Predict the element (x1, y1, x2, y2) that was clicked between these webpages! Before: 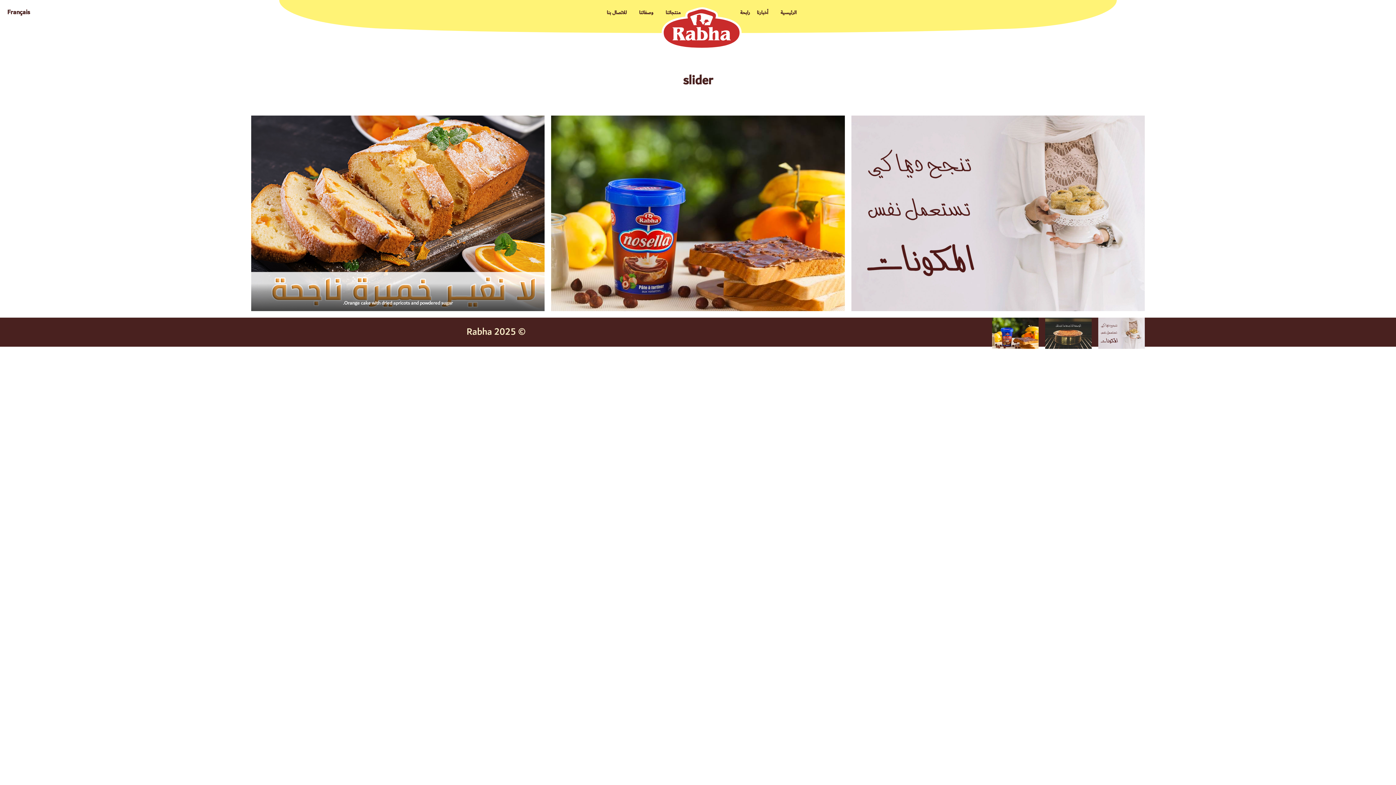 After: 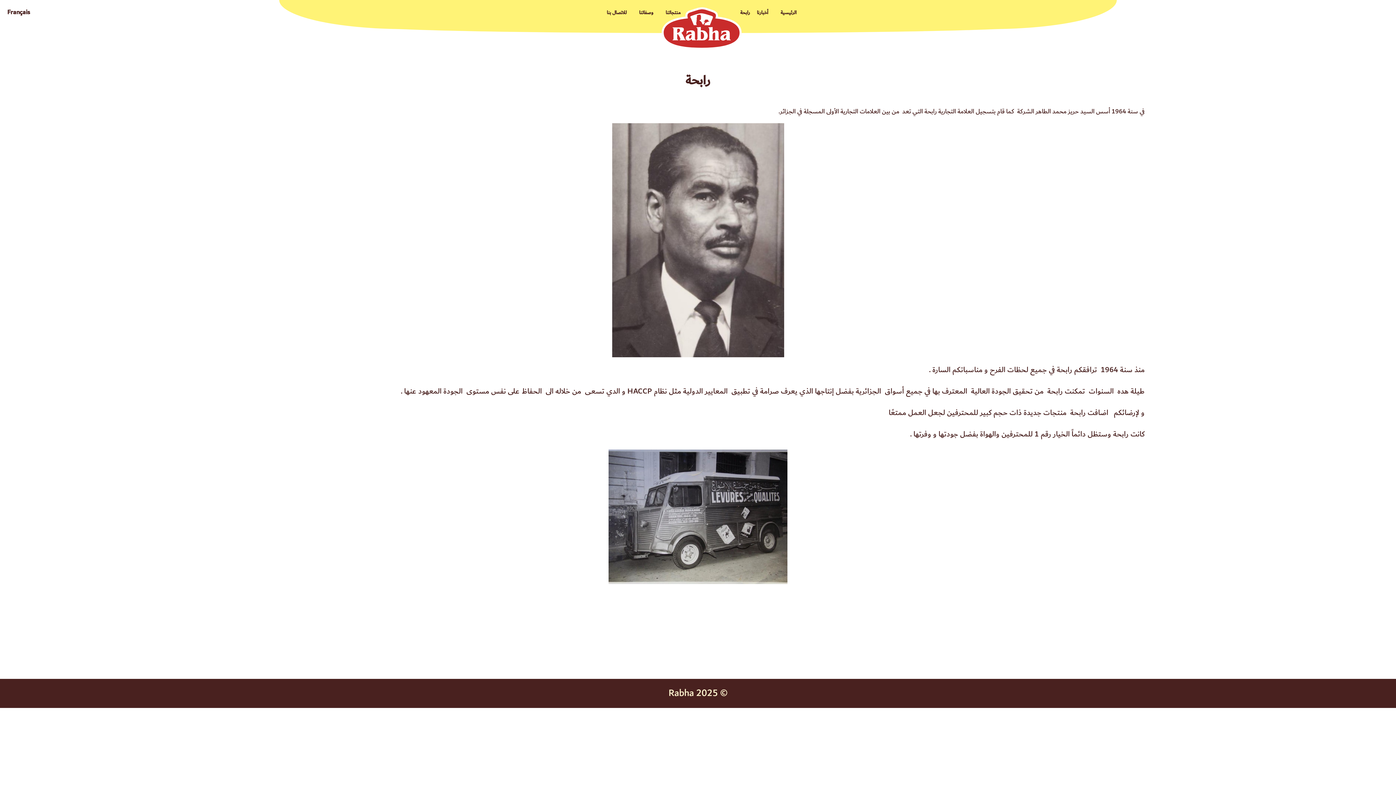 Action: bbox: (740, 9, 750, 16) label: رابحة